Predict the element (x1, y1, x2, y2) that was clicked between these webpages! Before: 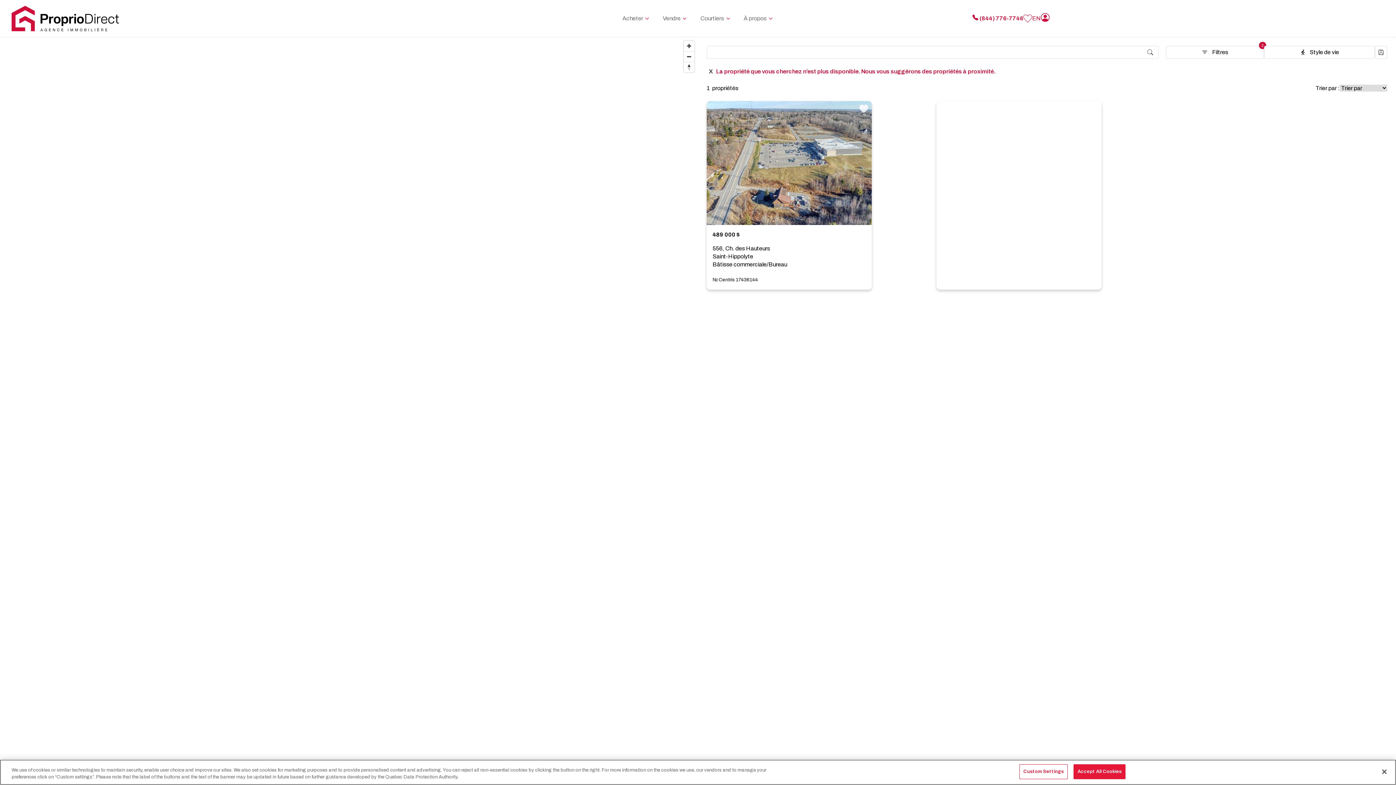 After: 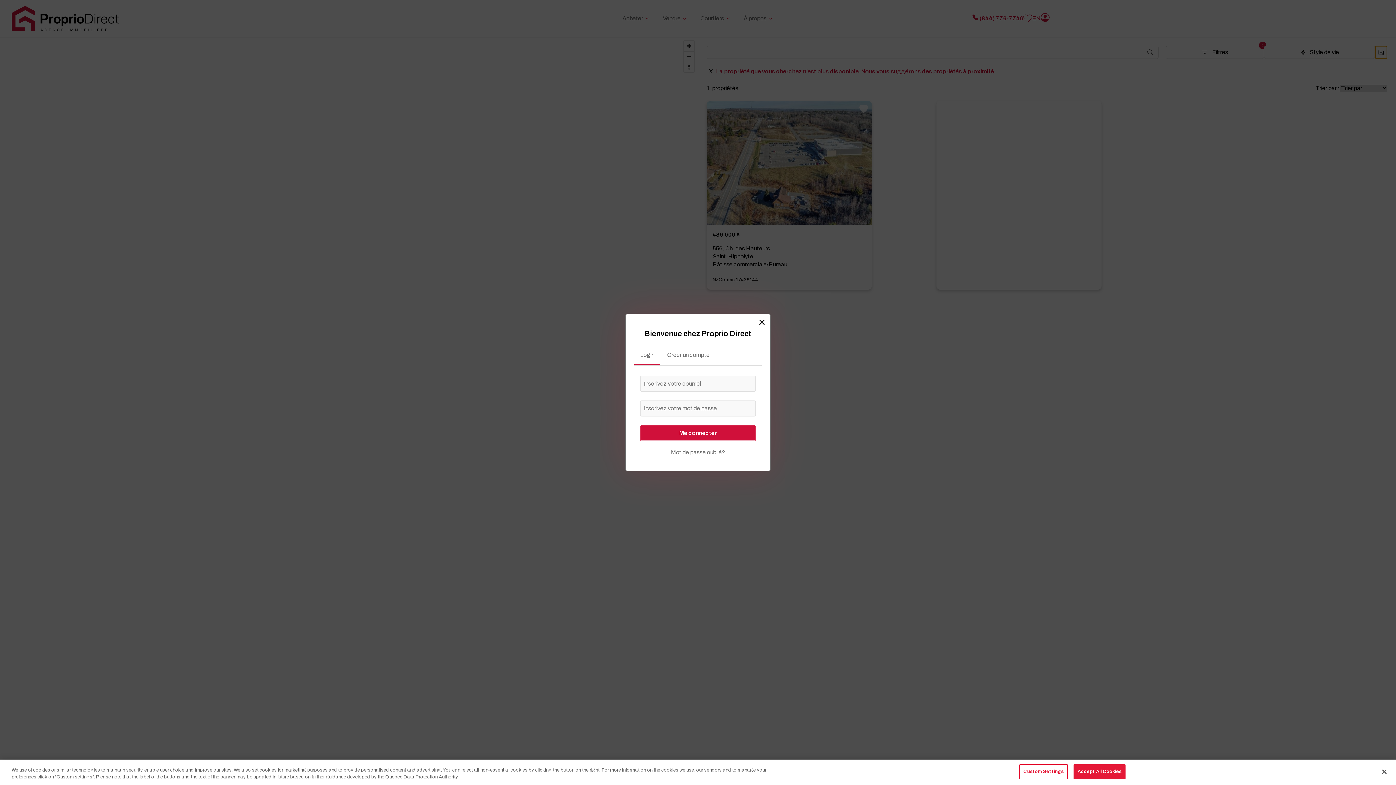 Action: bbox: (1375, 45, 1387, 58)